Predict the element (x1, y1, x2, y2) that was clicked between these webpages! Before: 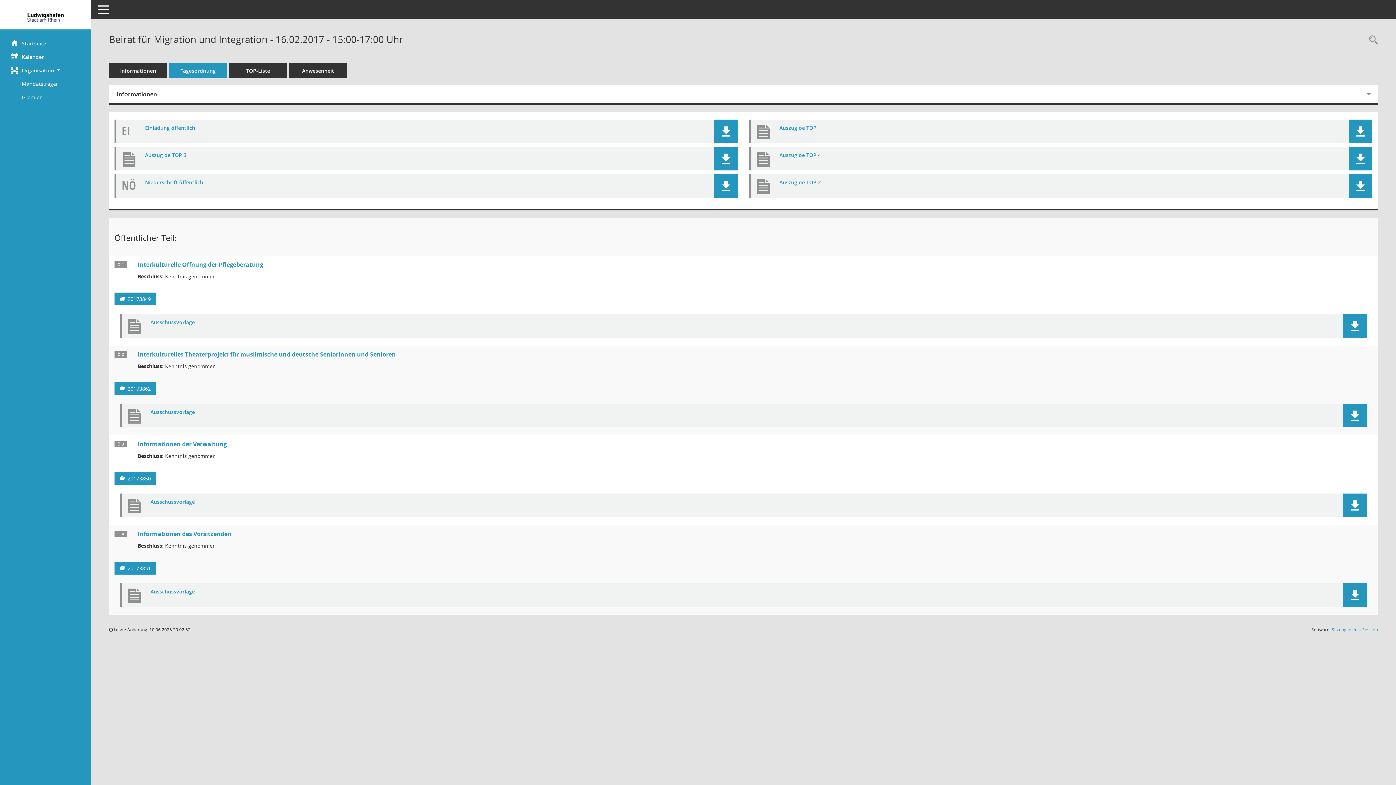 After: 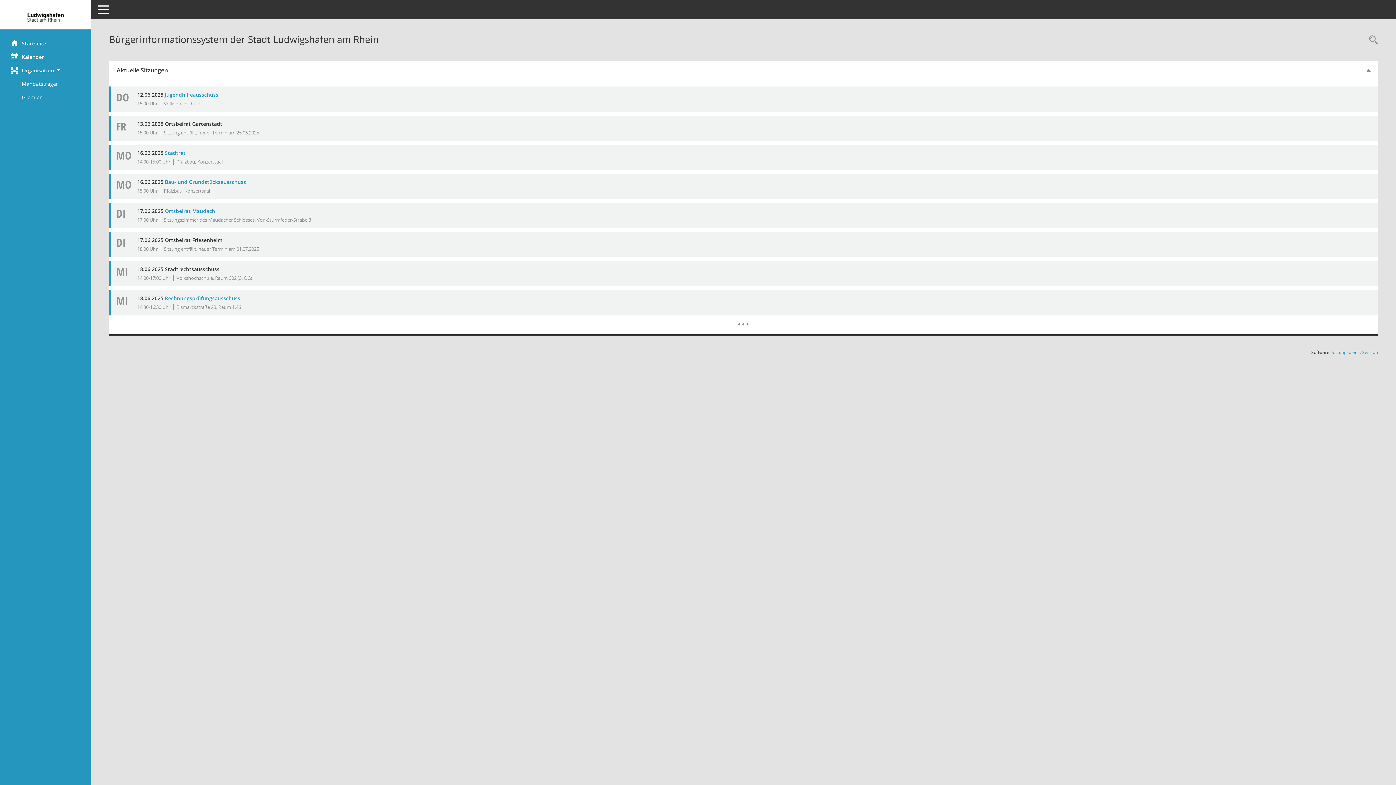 Action: label: Hier gelangen Sie zur Startseite dieser Webanwendung. bbox: (0, 12, 90, 22)